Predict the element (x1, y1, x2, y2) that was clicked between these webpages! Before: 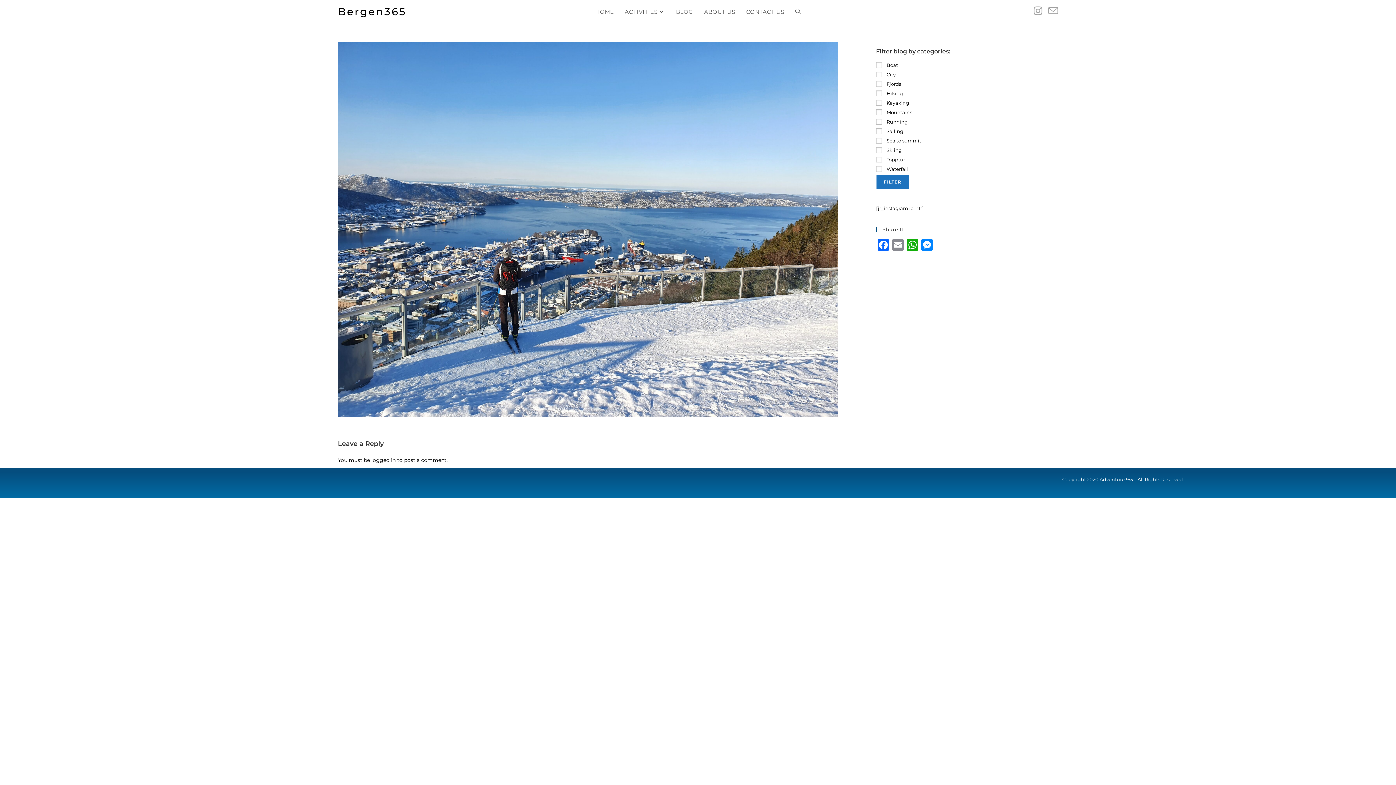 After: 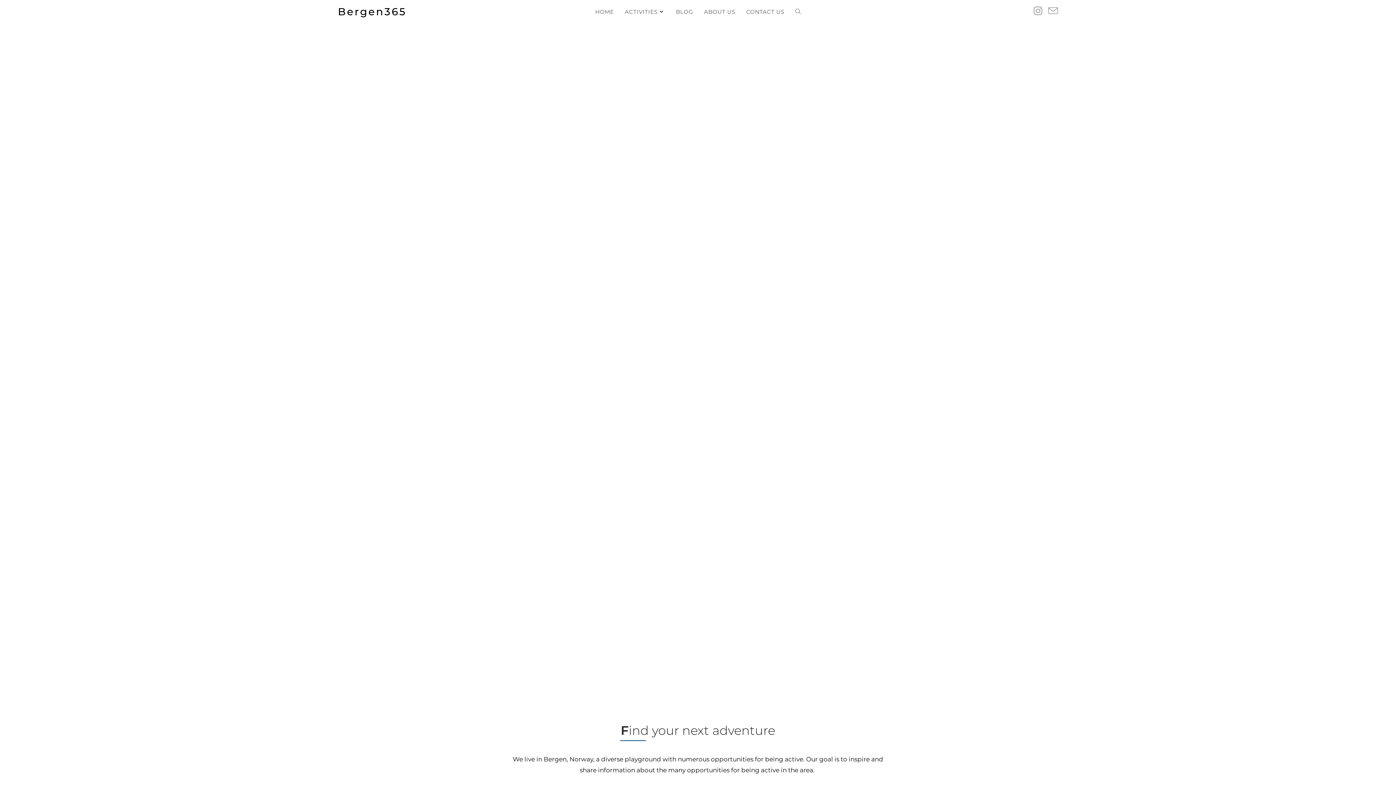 Action: bbox: (589, 0, 619, 23) label: HOME